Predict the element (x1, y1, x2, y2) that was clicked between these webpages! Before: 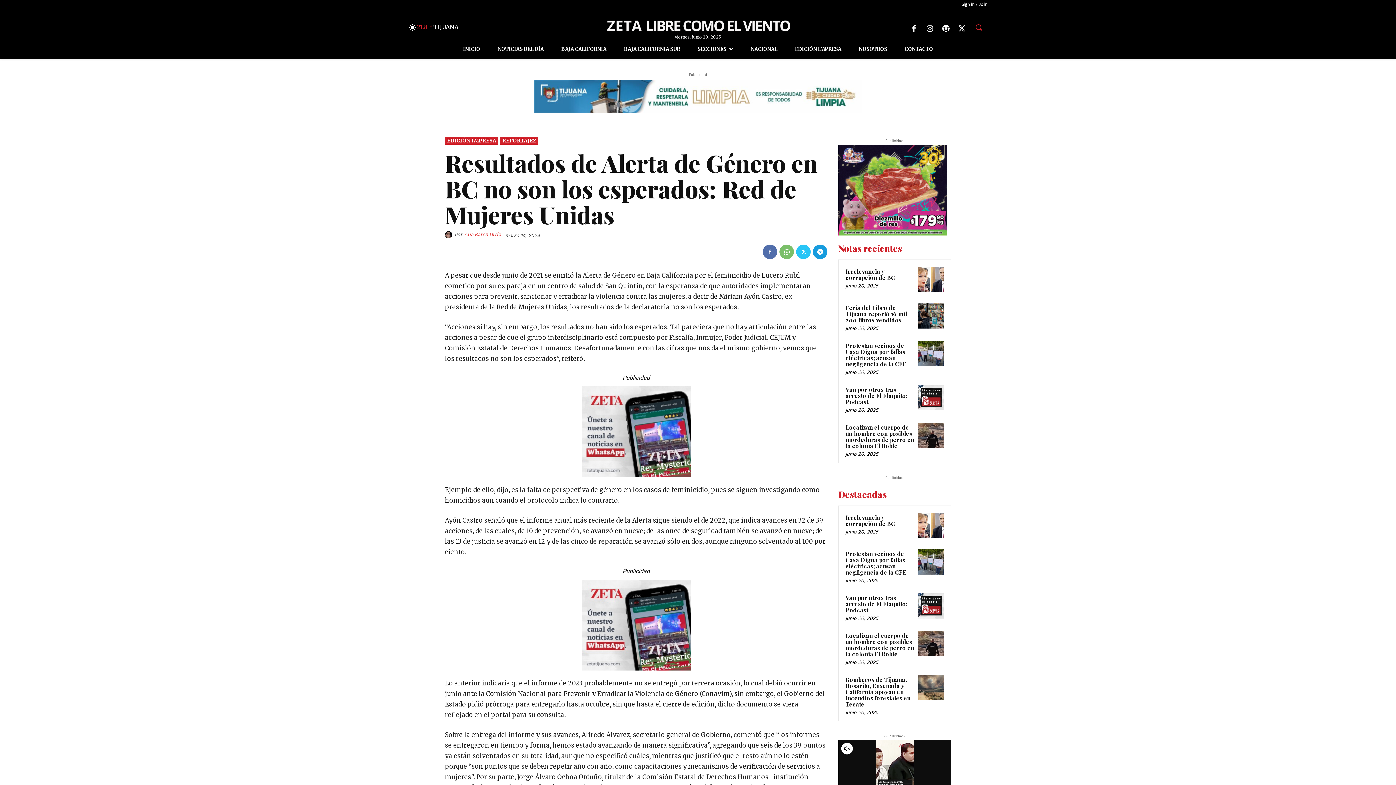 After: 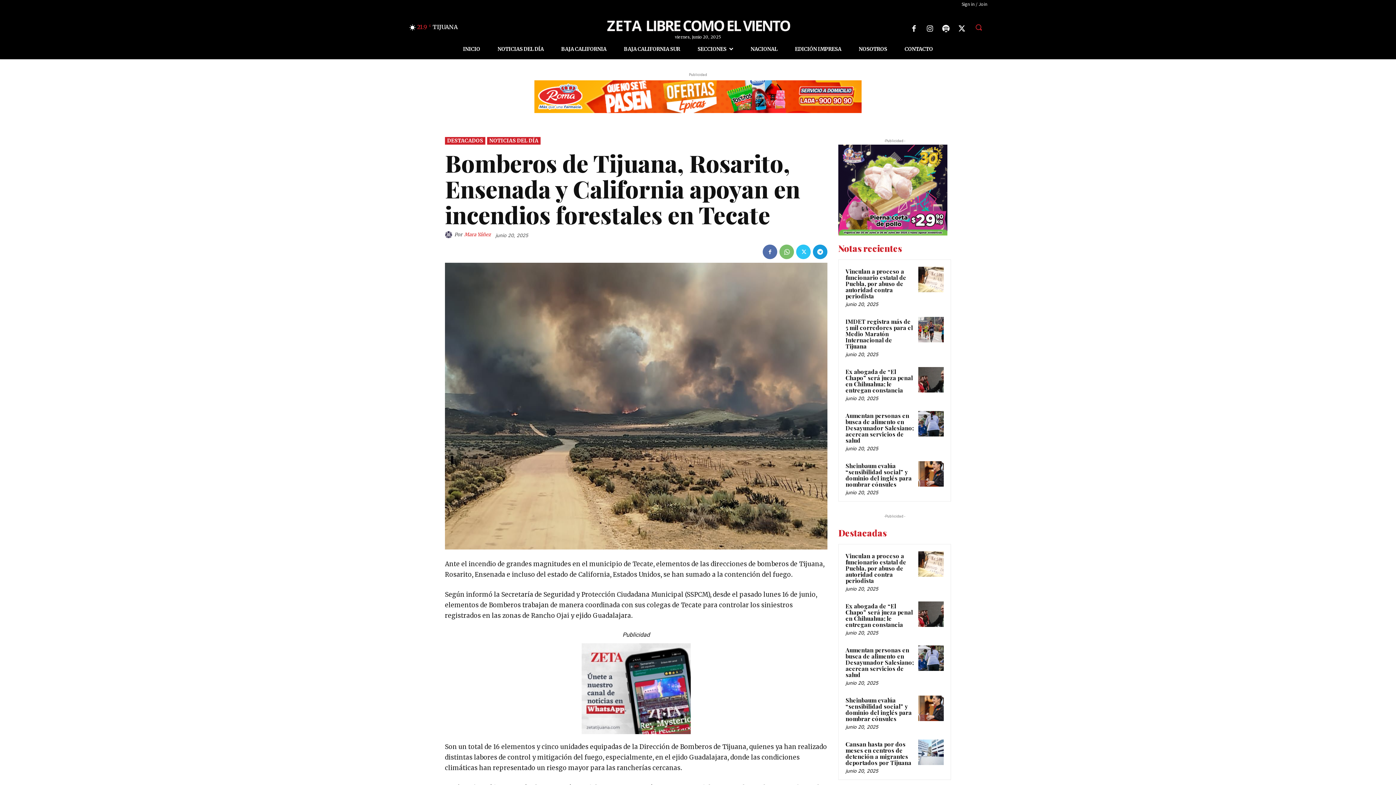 Action: bbox: (918, 675, 944, 700)